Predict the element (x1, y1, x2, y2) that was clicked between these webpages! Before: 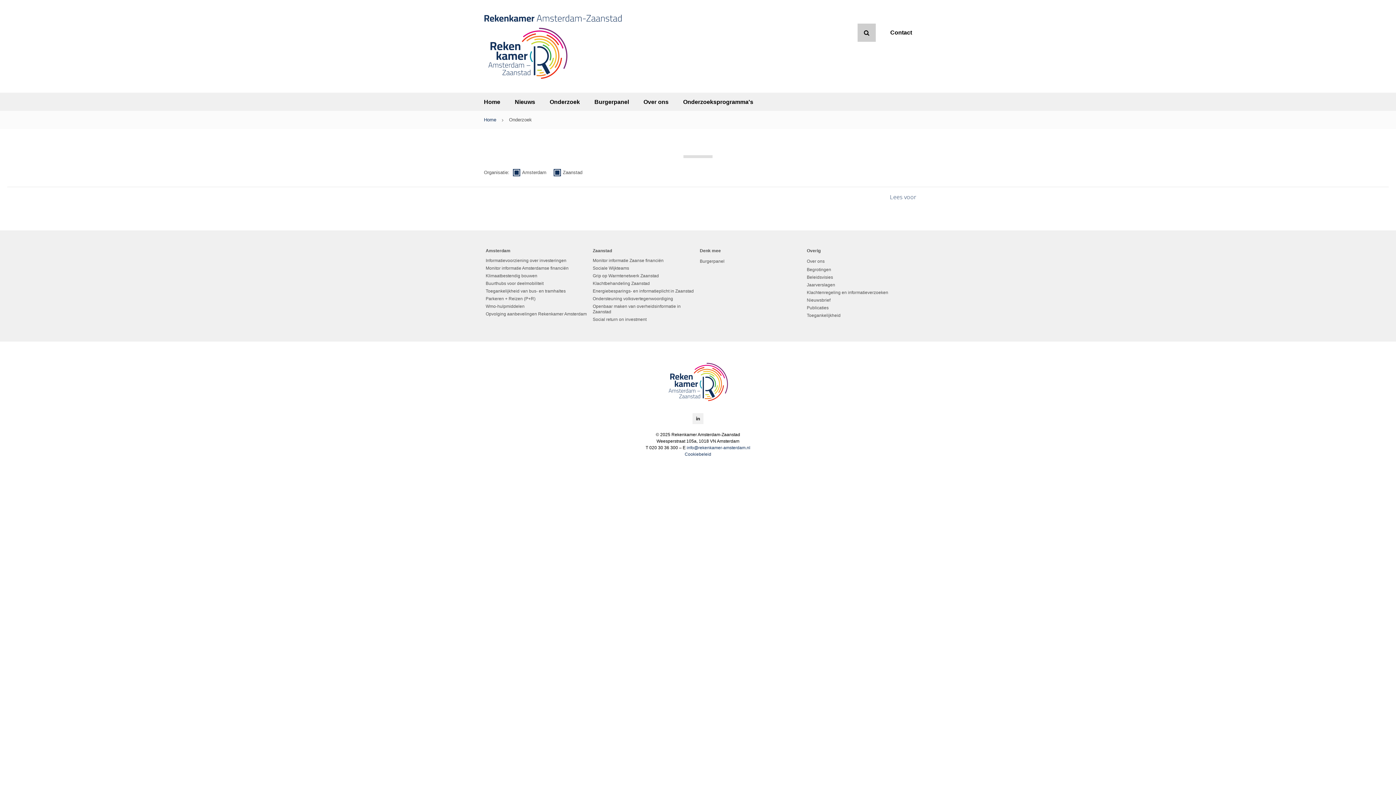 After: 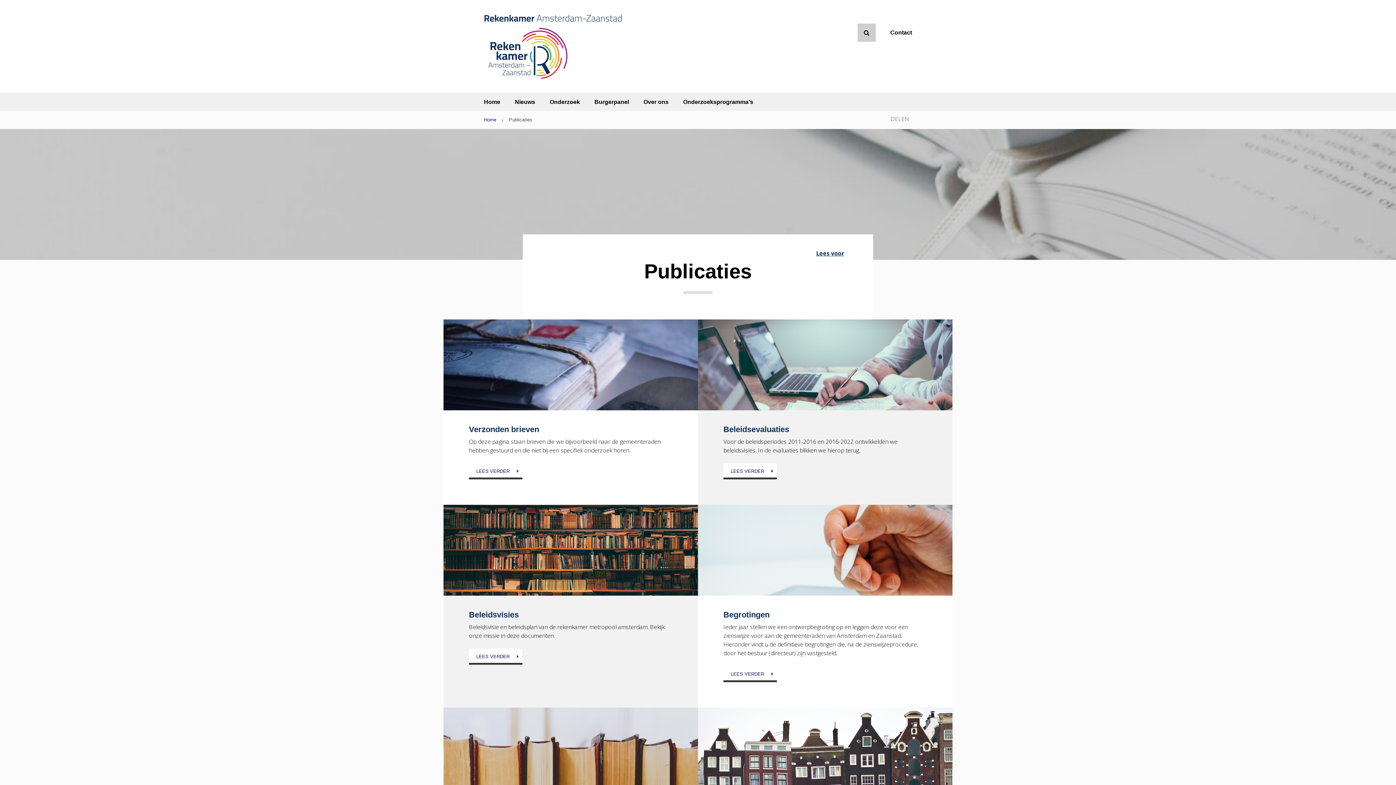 Action: bbox: (807, 305, 828, 310) label: Publicaties